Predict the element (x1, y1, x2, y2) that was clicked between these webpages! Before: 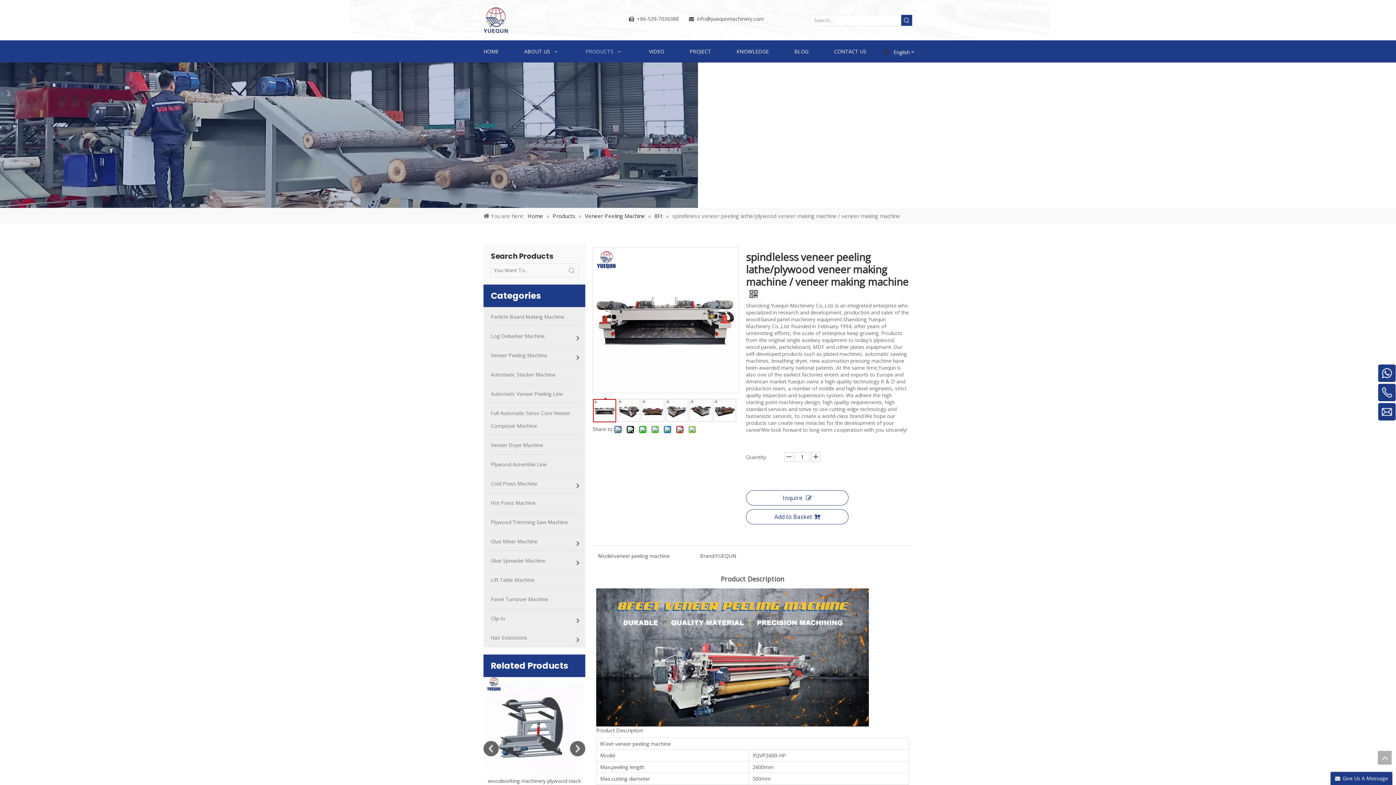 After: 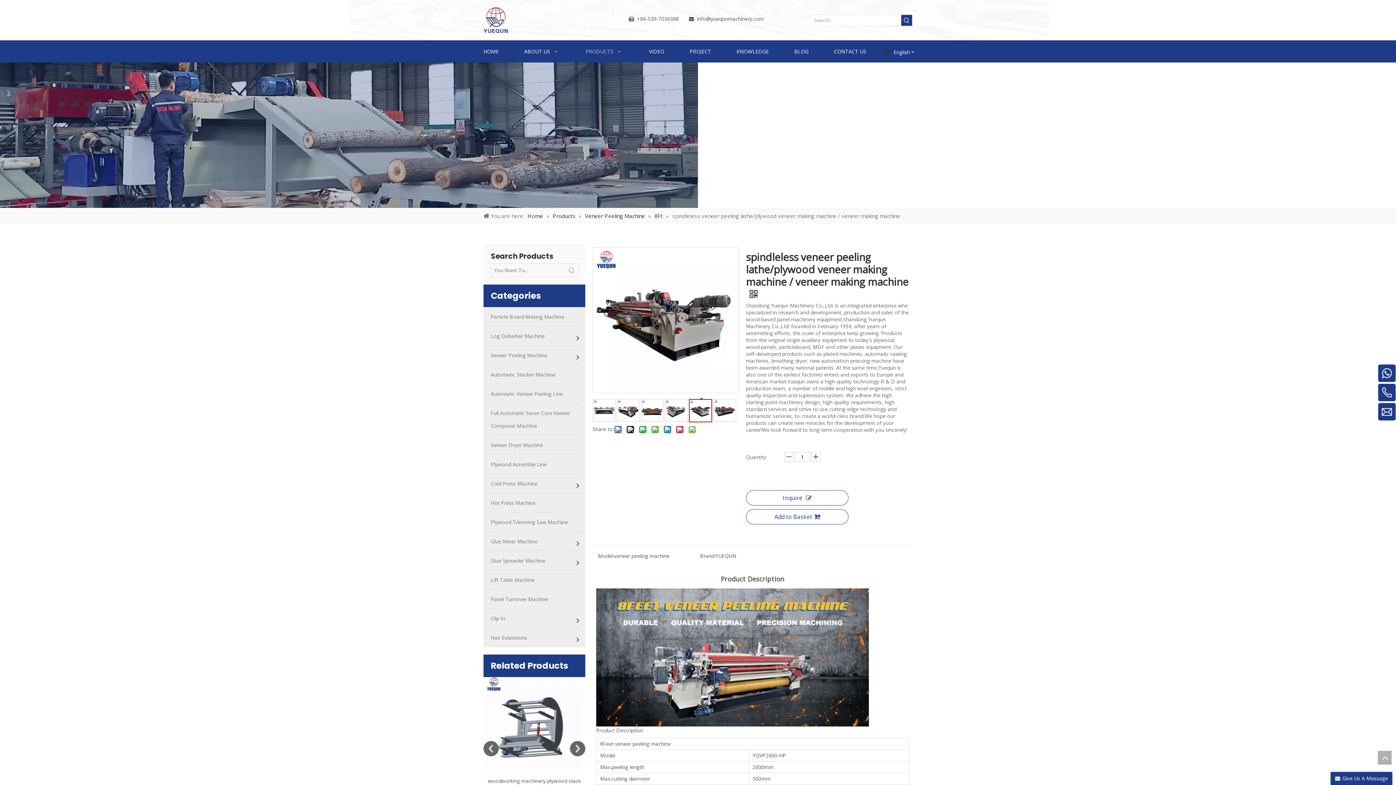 Action: bbox: (689, 399, 712, 421)